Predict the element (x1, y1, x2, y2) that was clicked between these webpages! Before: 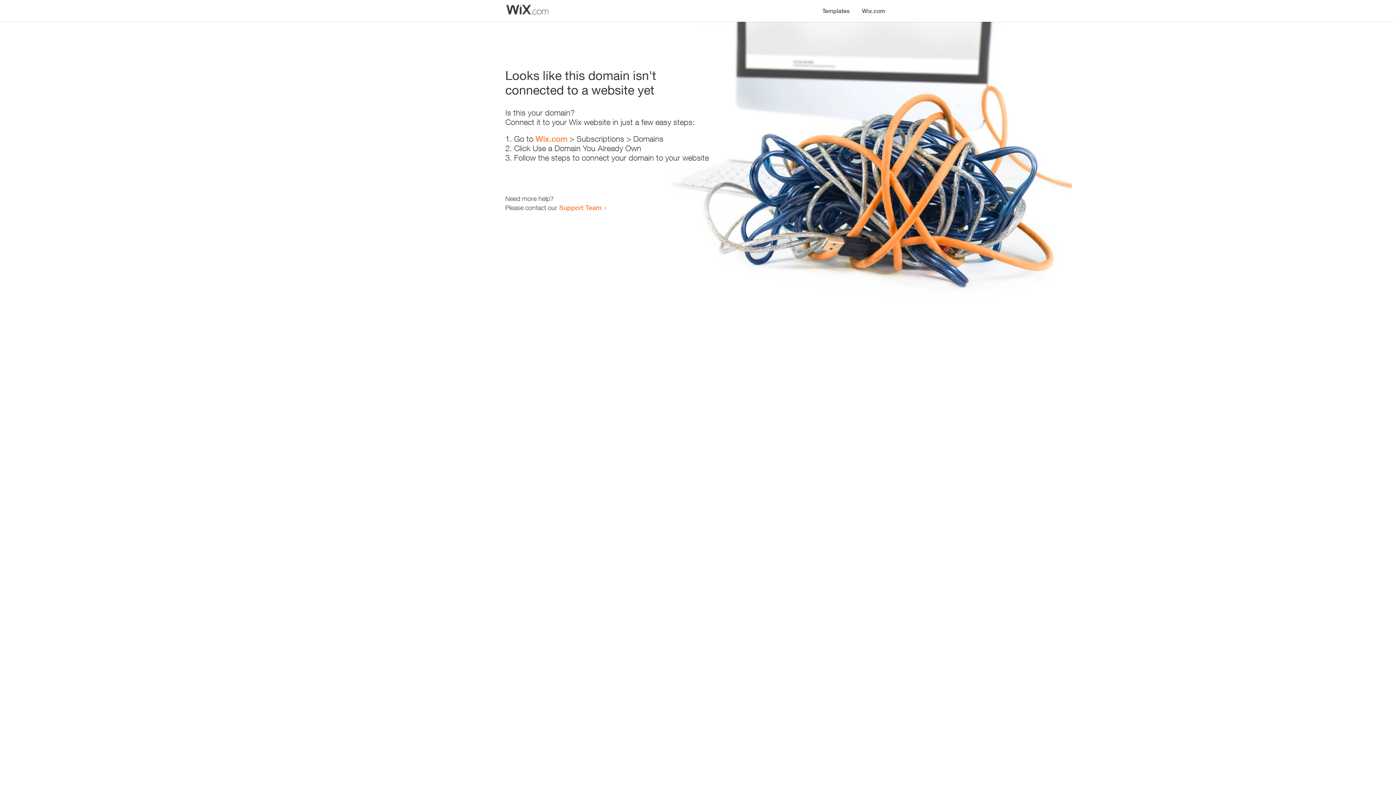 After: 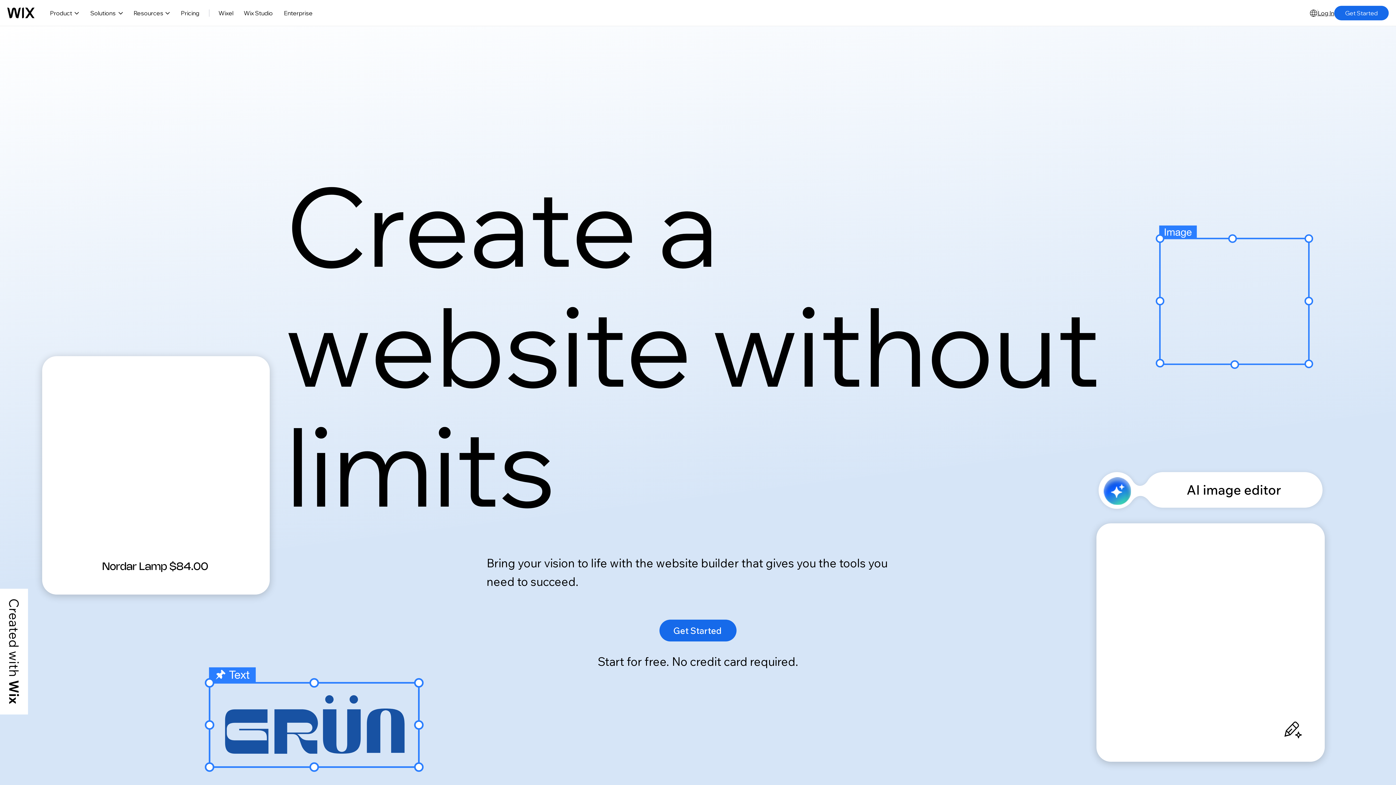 Action: bbox: (856, 0, 890, 14) label: Wix.com